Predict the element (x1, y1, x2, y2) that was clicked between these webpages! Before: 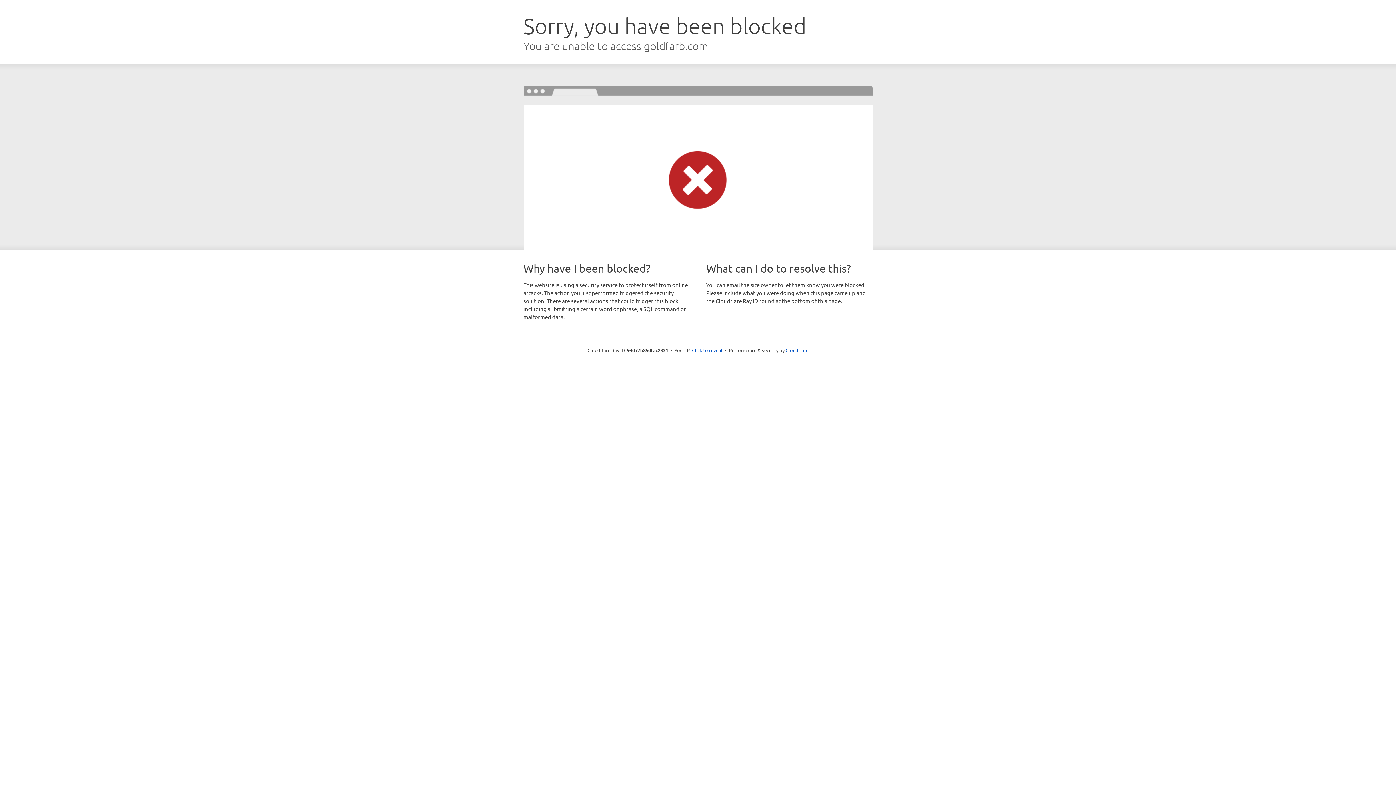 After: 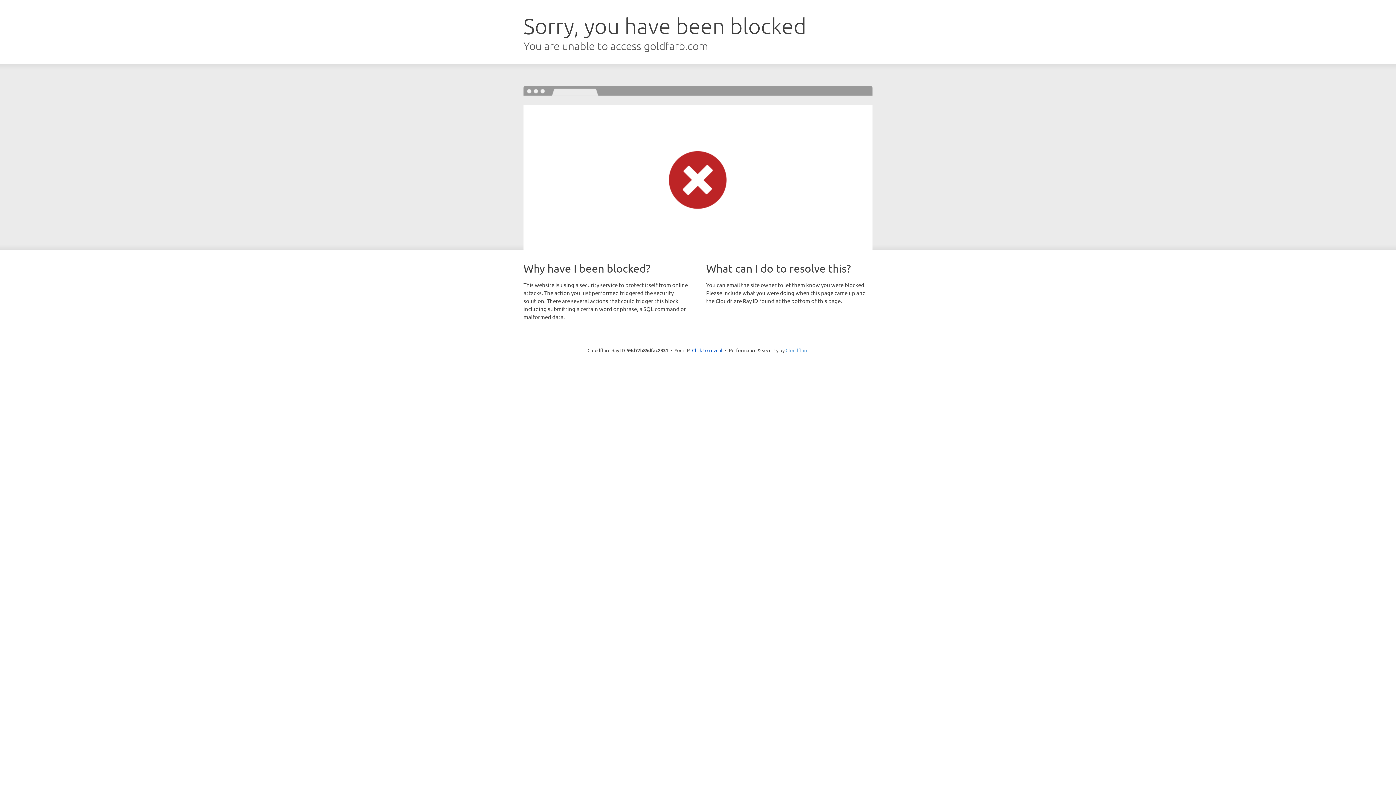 Action: bbox: (785, 347, 808, 353) label: Cloudflare